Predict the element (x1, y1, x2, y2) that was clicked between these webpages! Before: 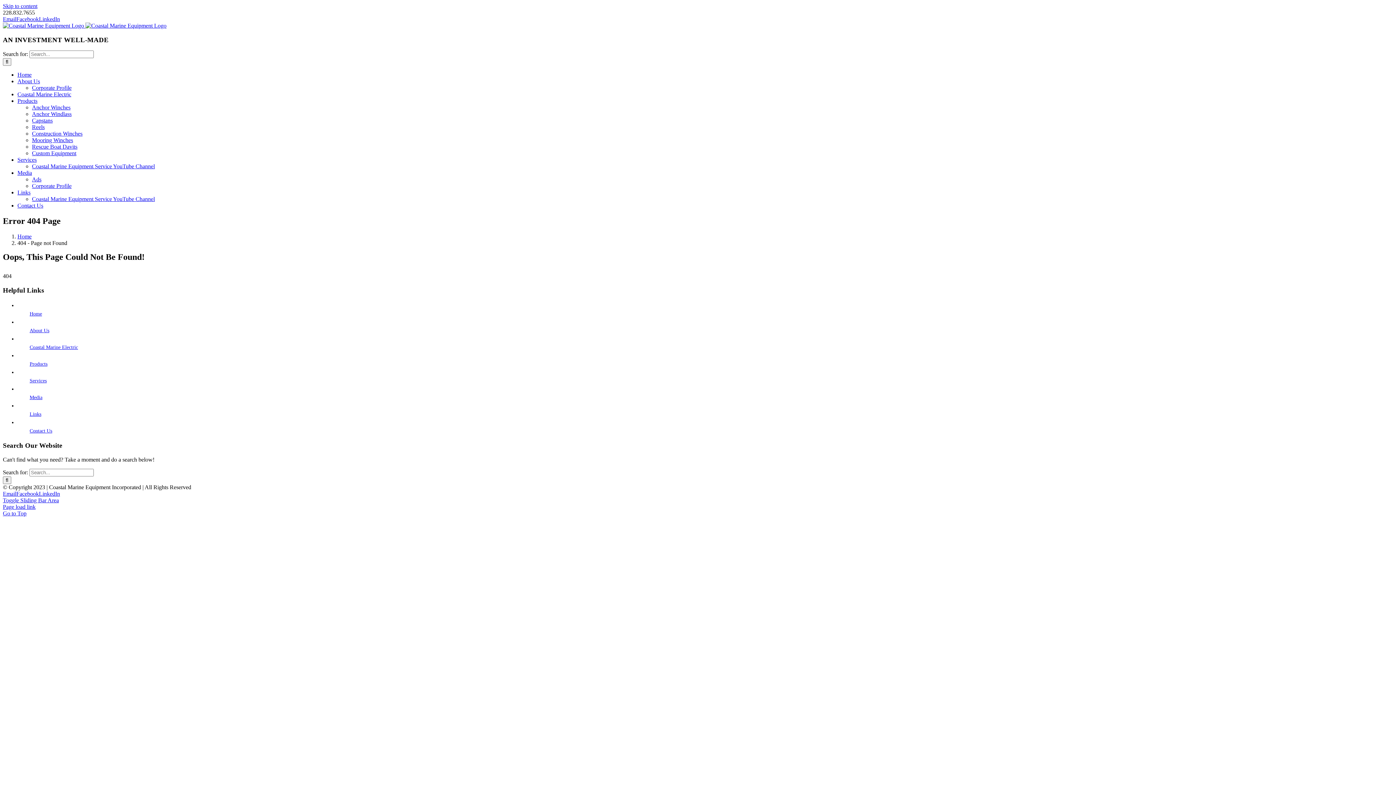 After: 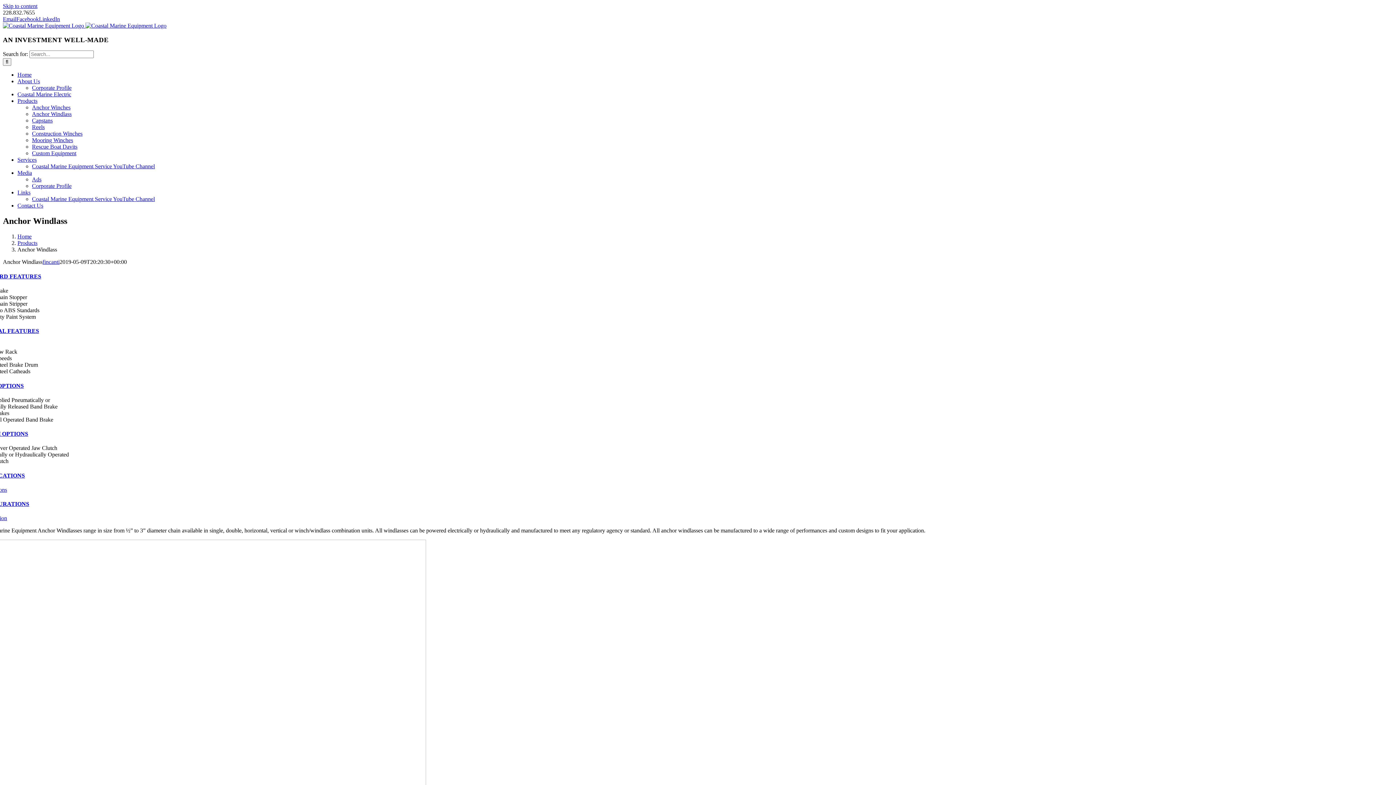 Action: bbox: (32, 111, 71, 117) label: Anchor Windlass